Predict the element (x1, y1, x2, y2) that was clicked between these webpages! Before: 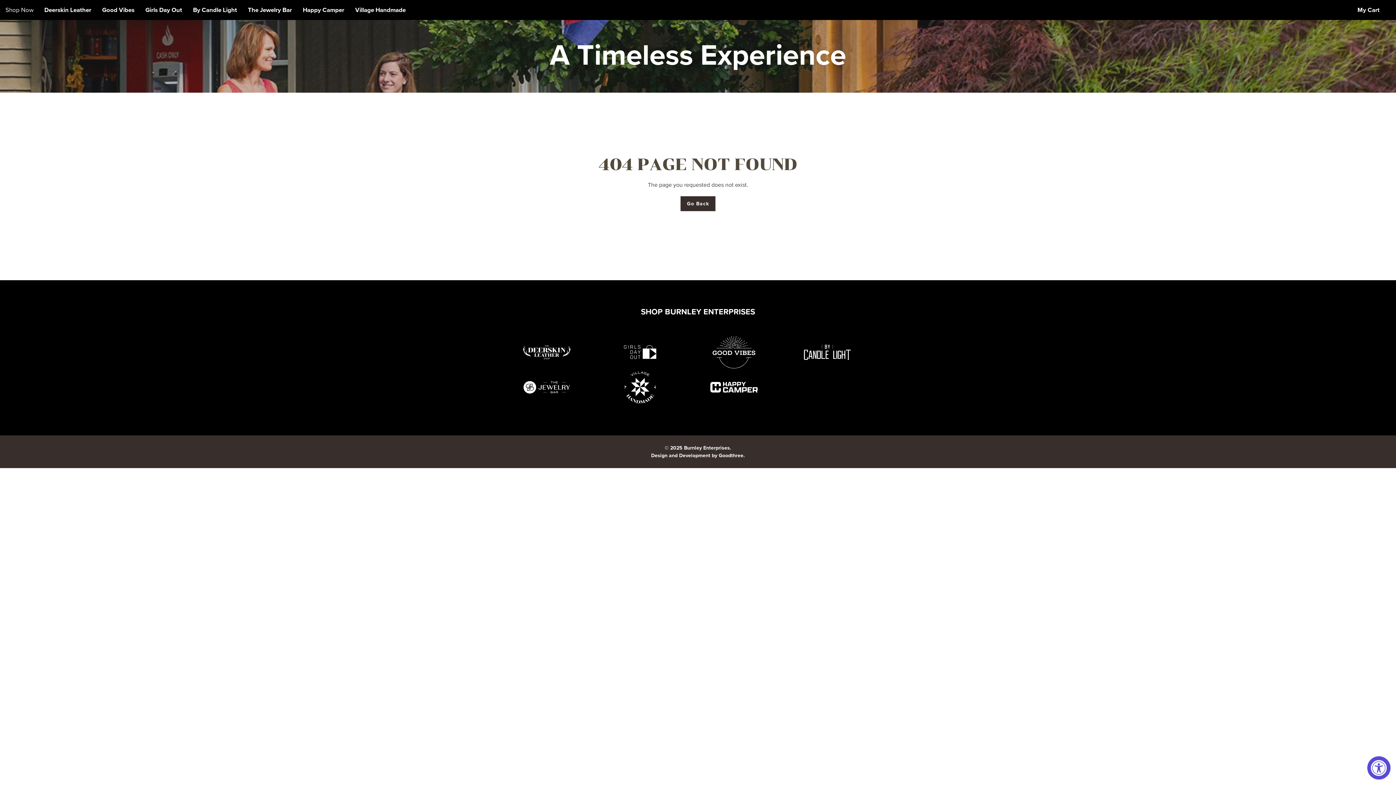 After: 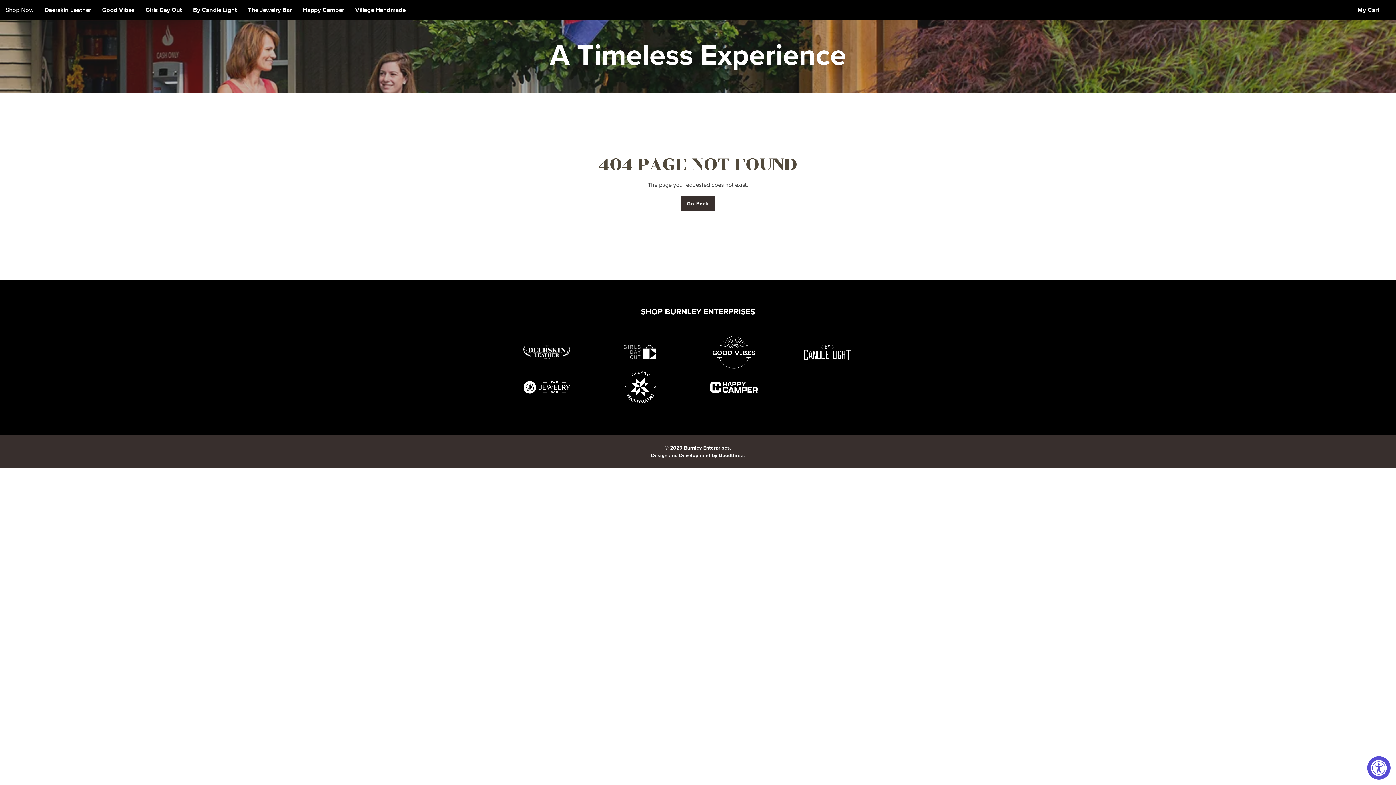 Action: bbox: (616, 371, 664, 406)